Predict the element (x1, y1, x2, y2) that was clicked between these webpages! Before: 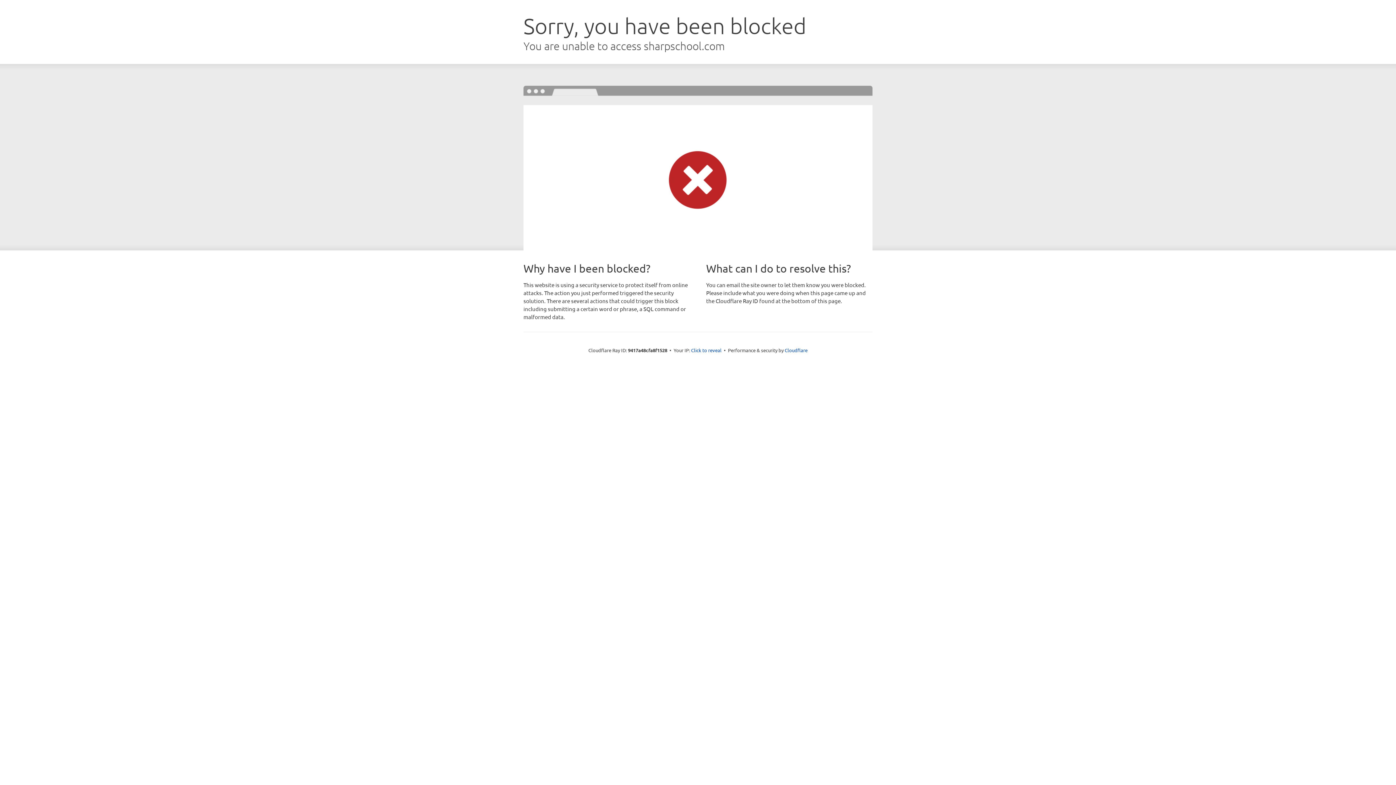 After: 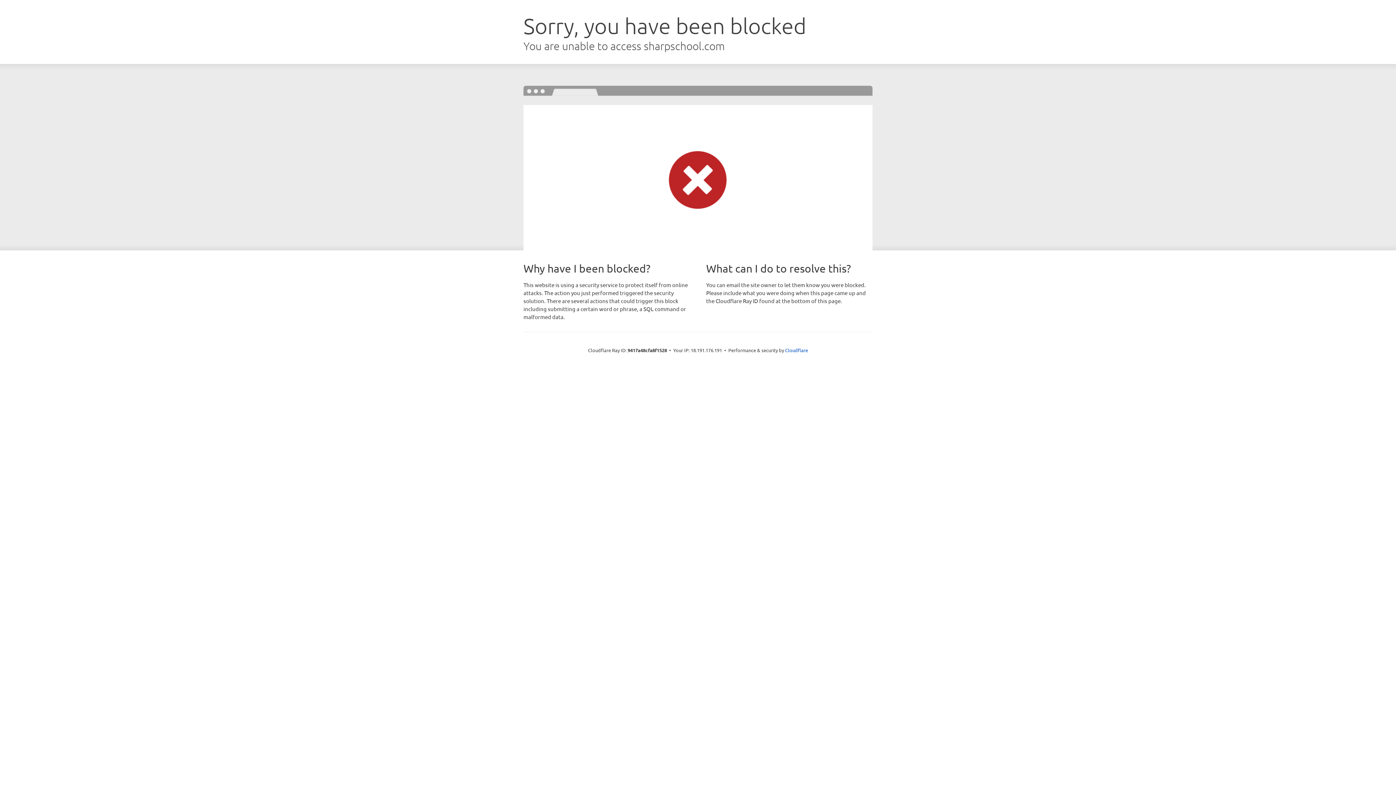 Action: bbox: (691, 346, 721, 353) label: Click to reveal